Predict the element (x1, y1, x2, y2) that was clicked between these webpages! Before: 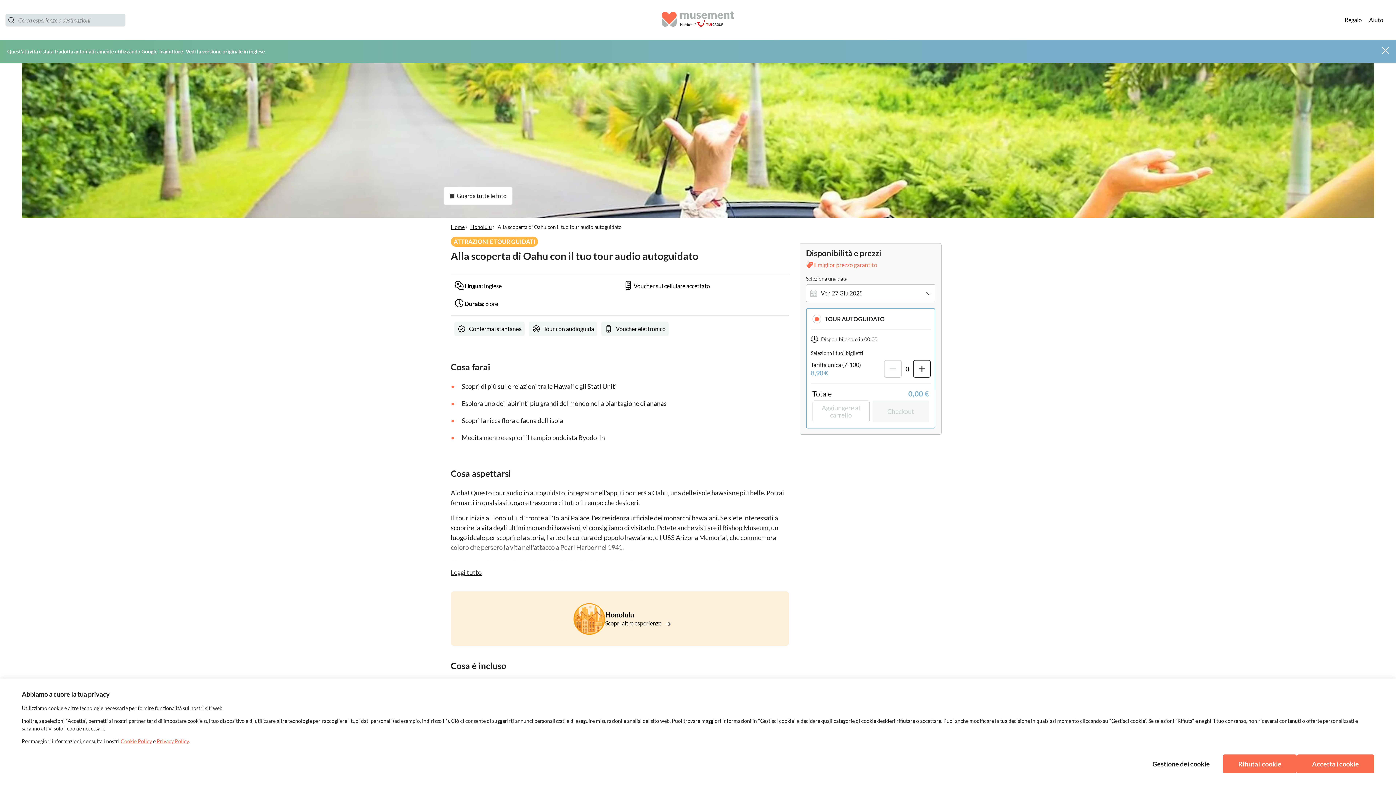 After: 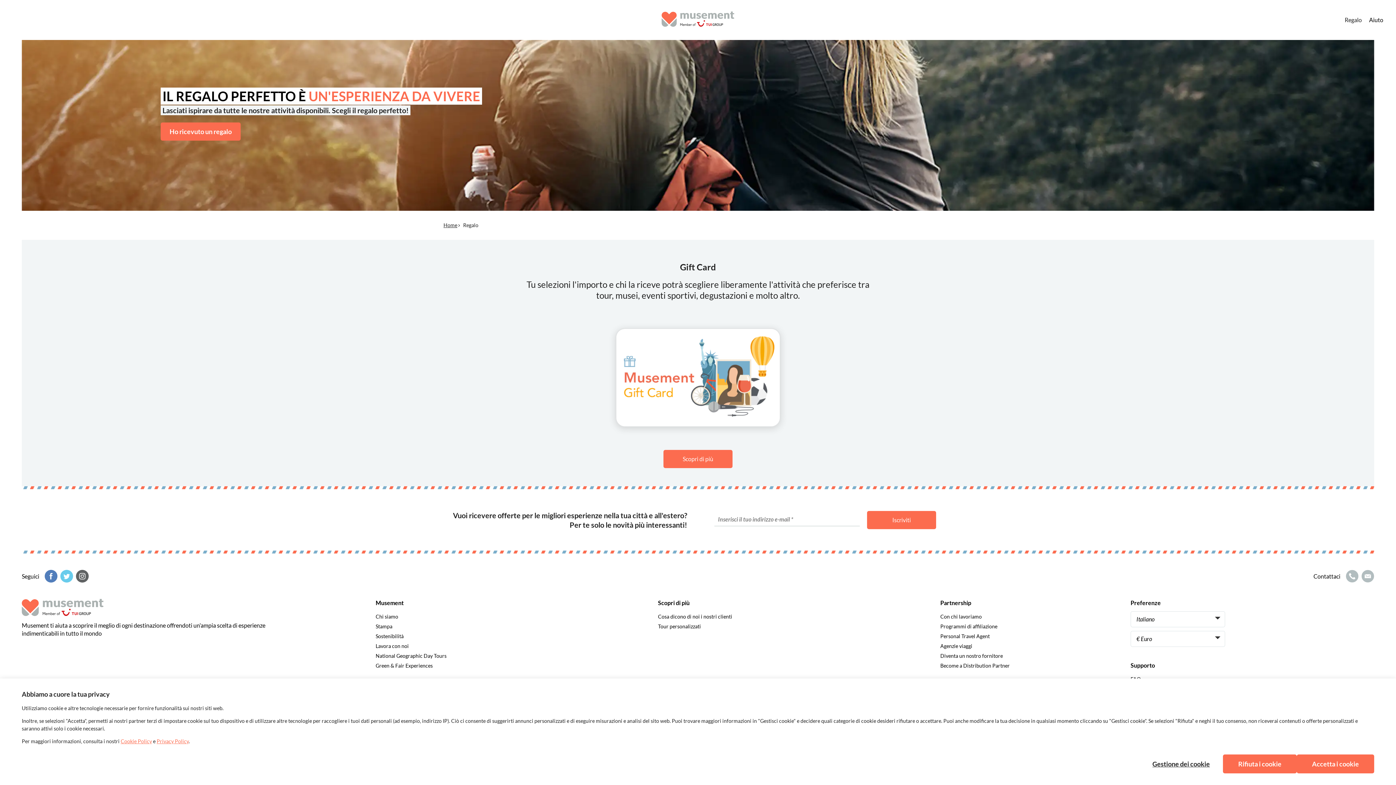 Action: bbox: (1345, 12, 1362, 27) label: Regalo